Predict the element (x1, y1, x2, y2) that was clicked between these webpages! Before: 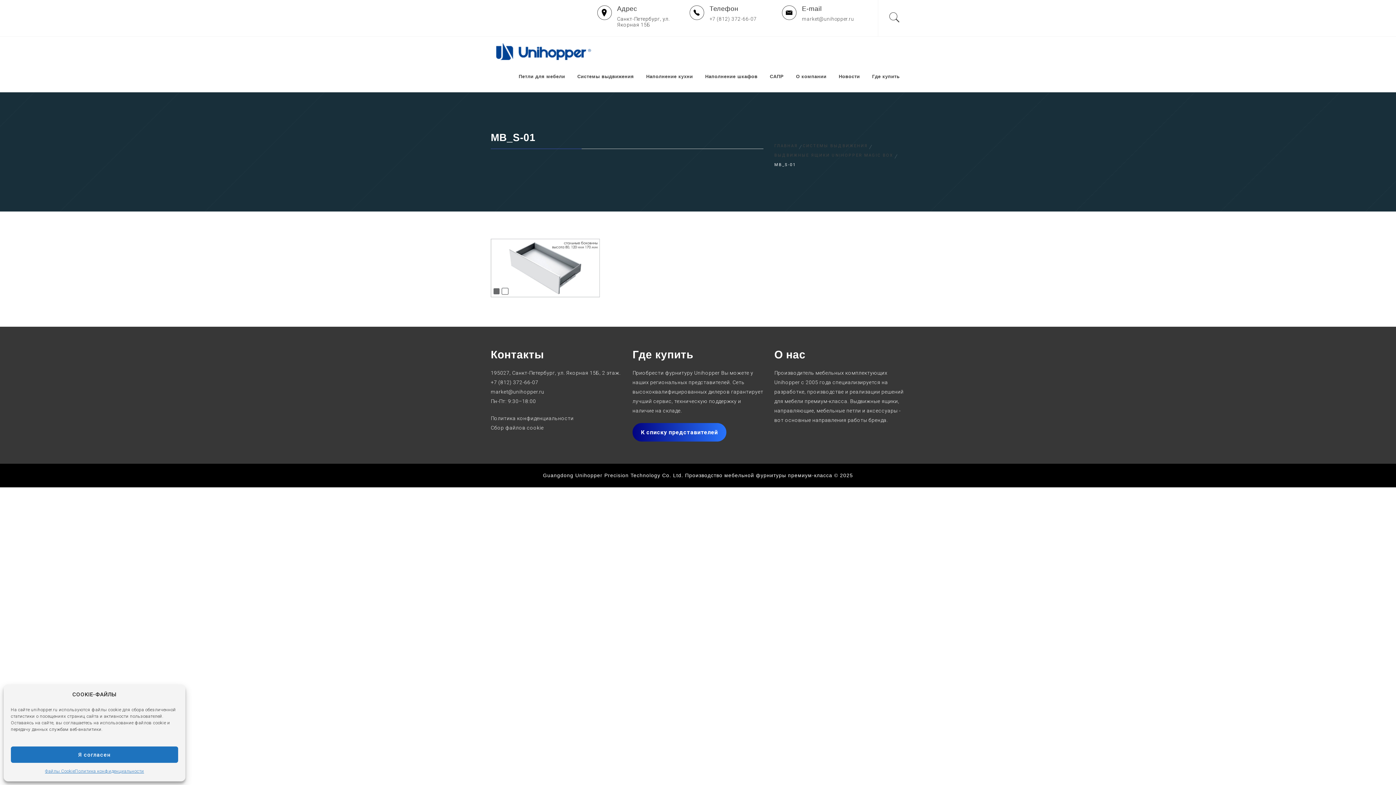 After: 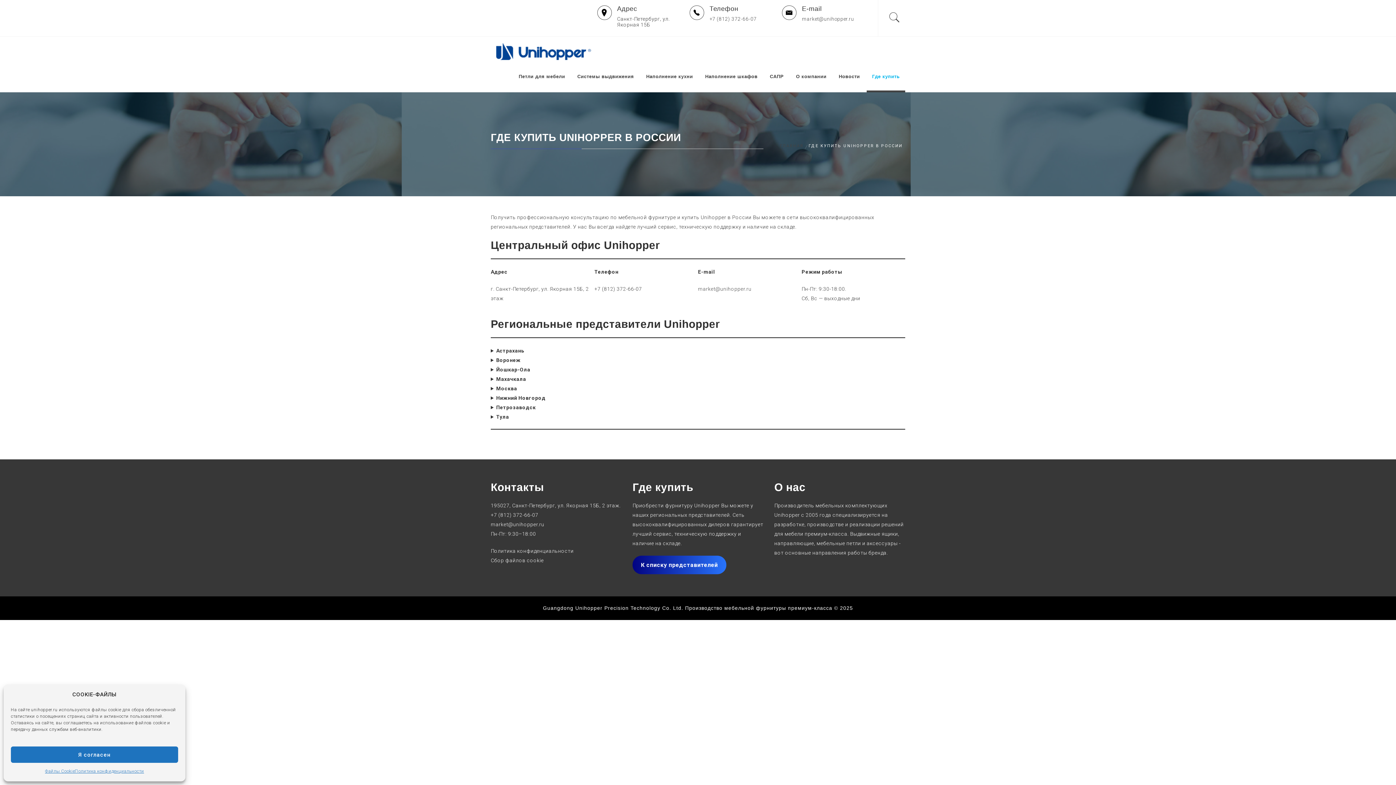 Action: bbox: (866, 61, 905, 92) label: Где купить